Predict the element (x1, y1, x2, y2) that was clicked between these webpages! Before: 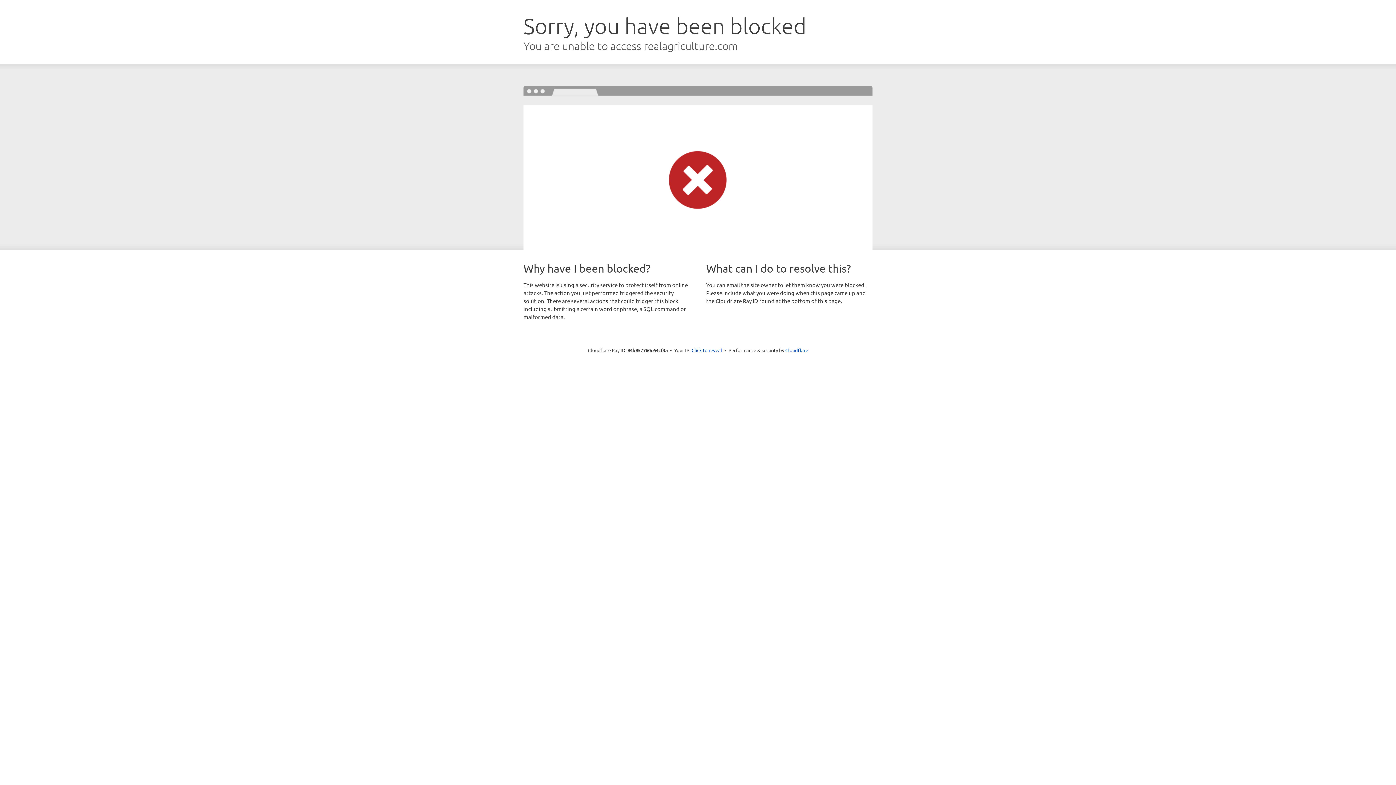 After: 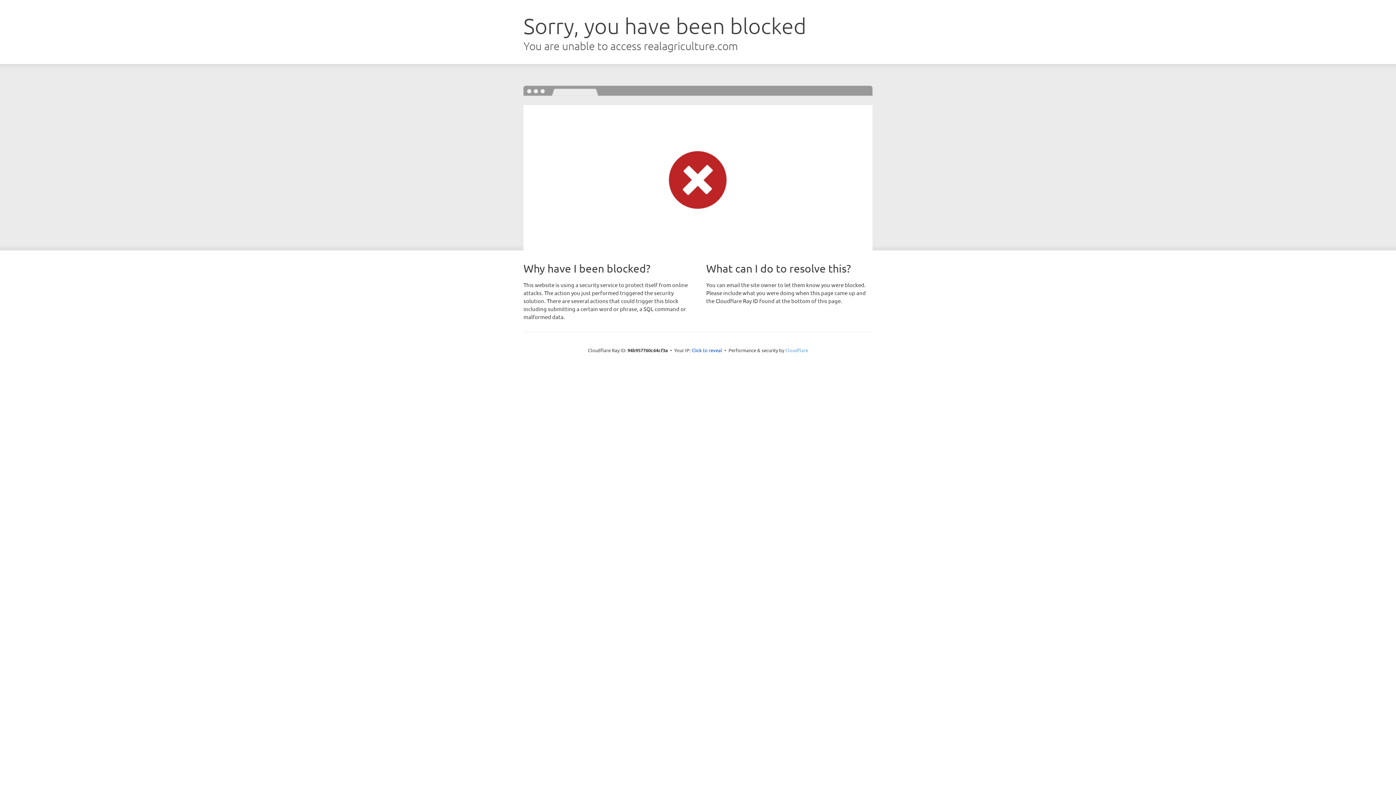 Action: bbox: (785, 347, 808, 353) label: Cloudflare